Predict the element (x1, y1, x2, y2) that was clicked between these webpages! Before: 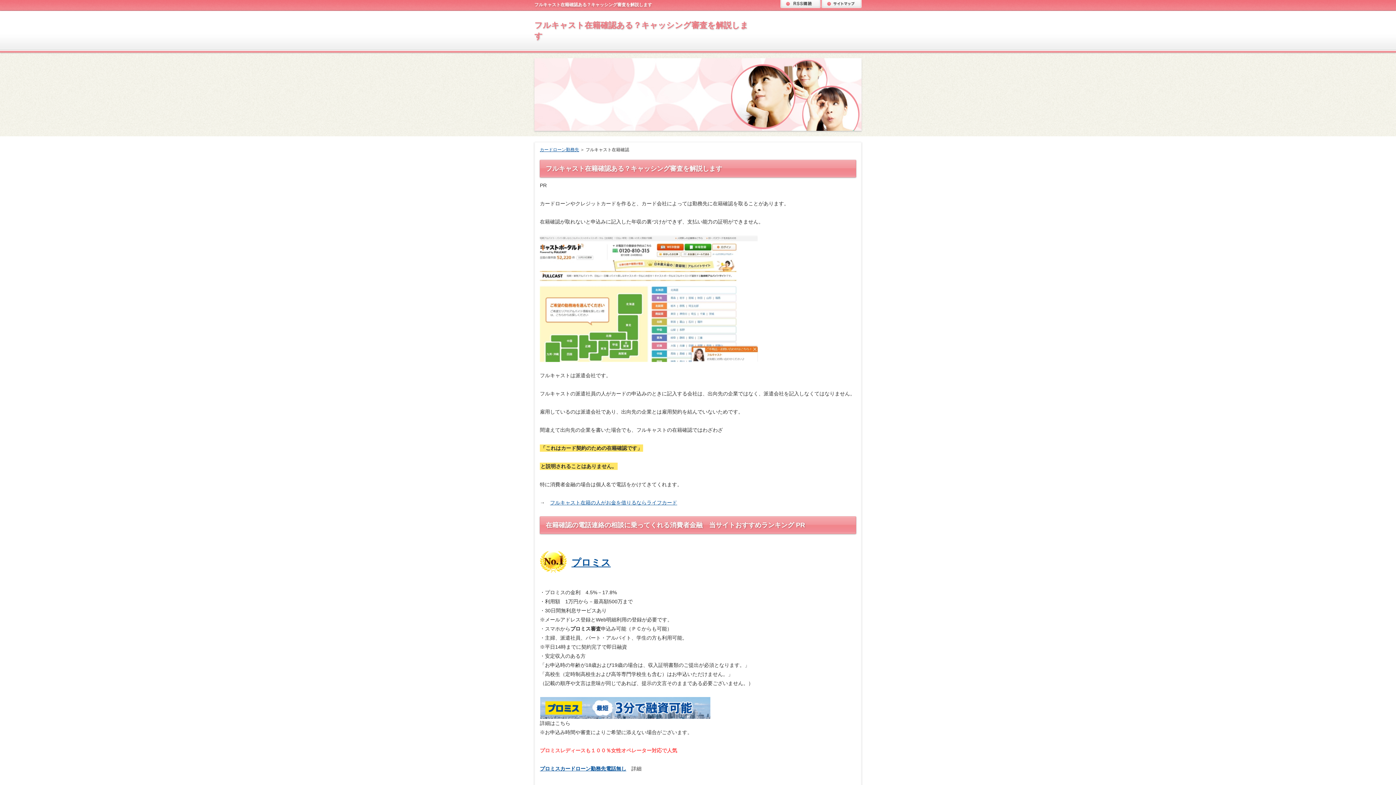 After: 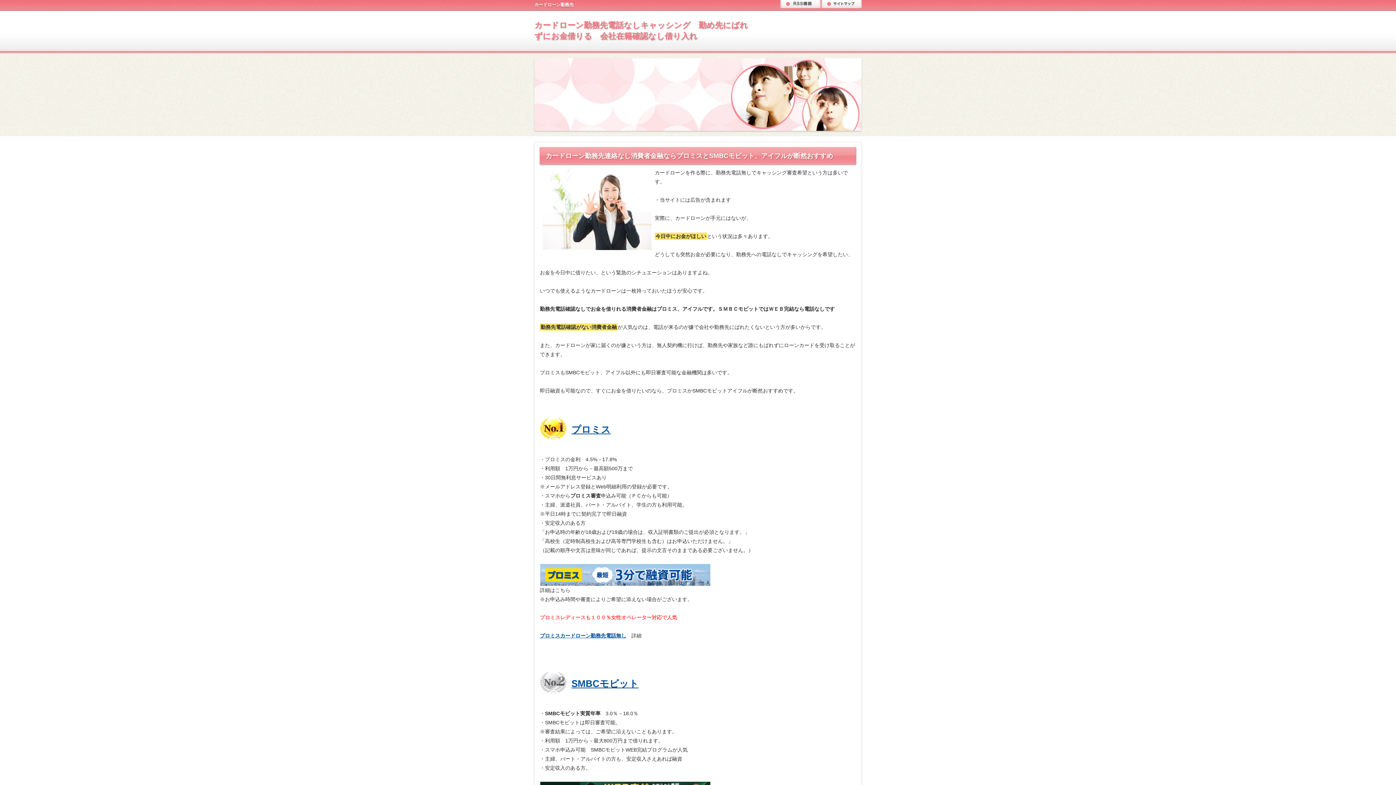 Action: label: カードローン勤務先 bbox: (540, 147, 579, 152)